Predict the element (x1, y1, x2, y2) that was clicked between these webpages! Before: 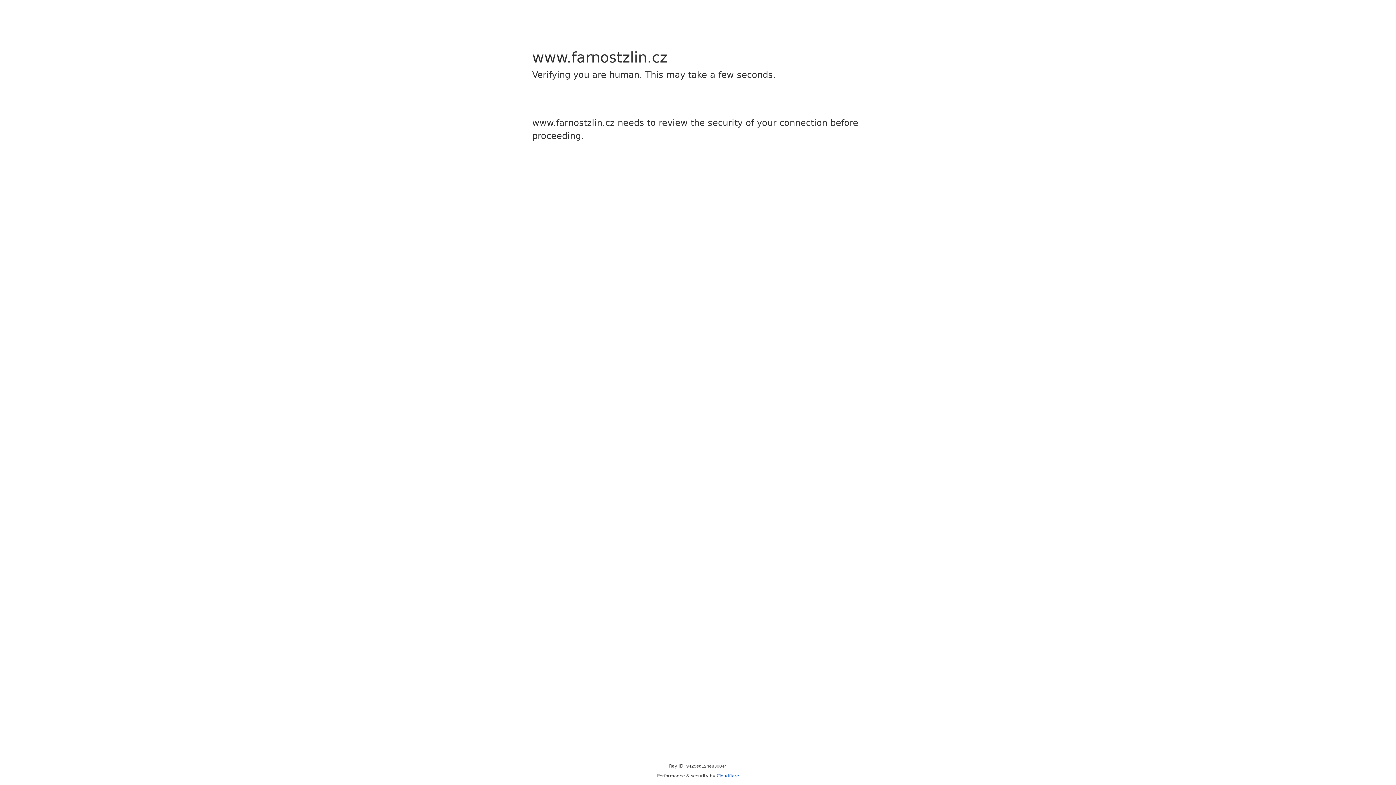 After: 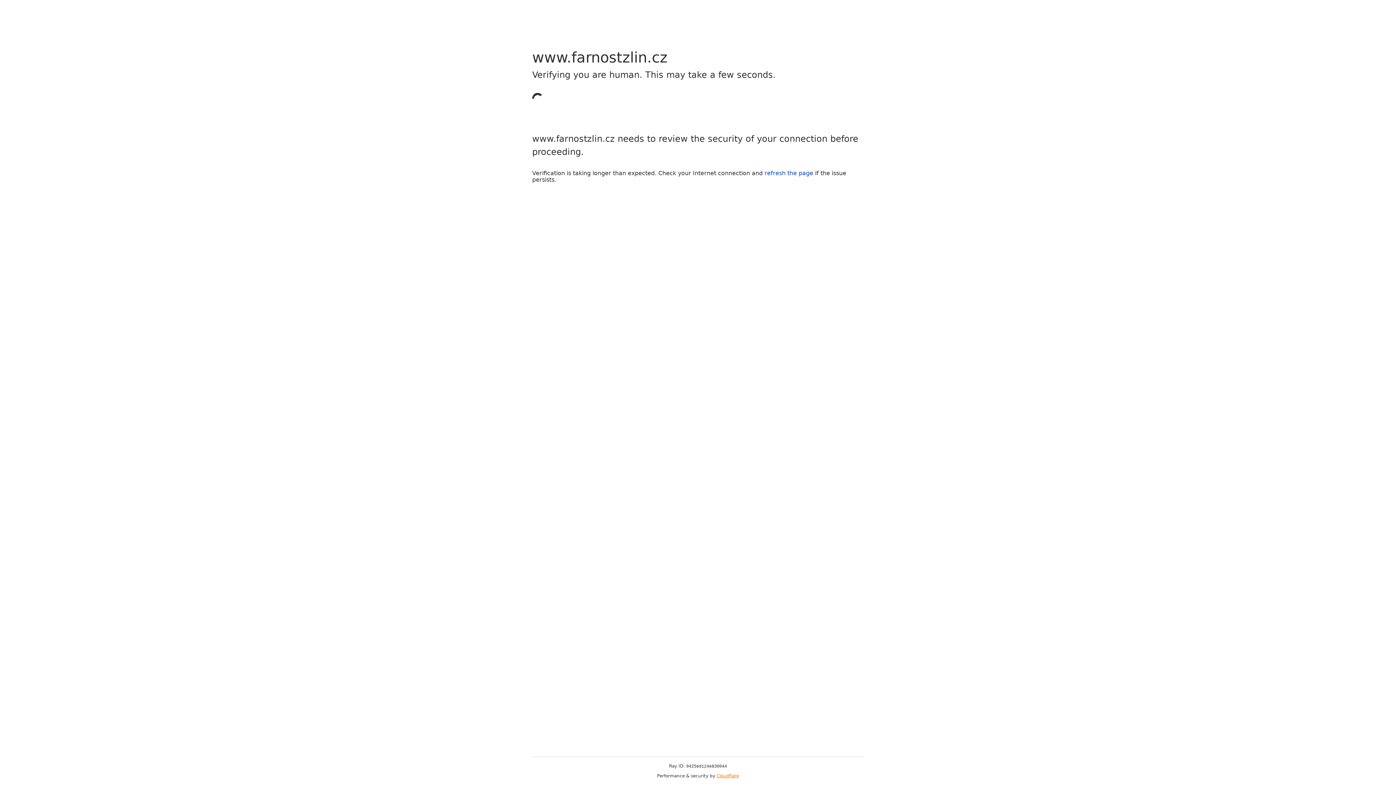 Action: label: Cloudflare bbox: (716, 773, 739, 778)